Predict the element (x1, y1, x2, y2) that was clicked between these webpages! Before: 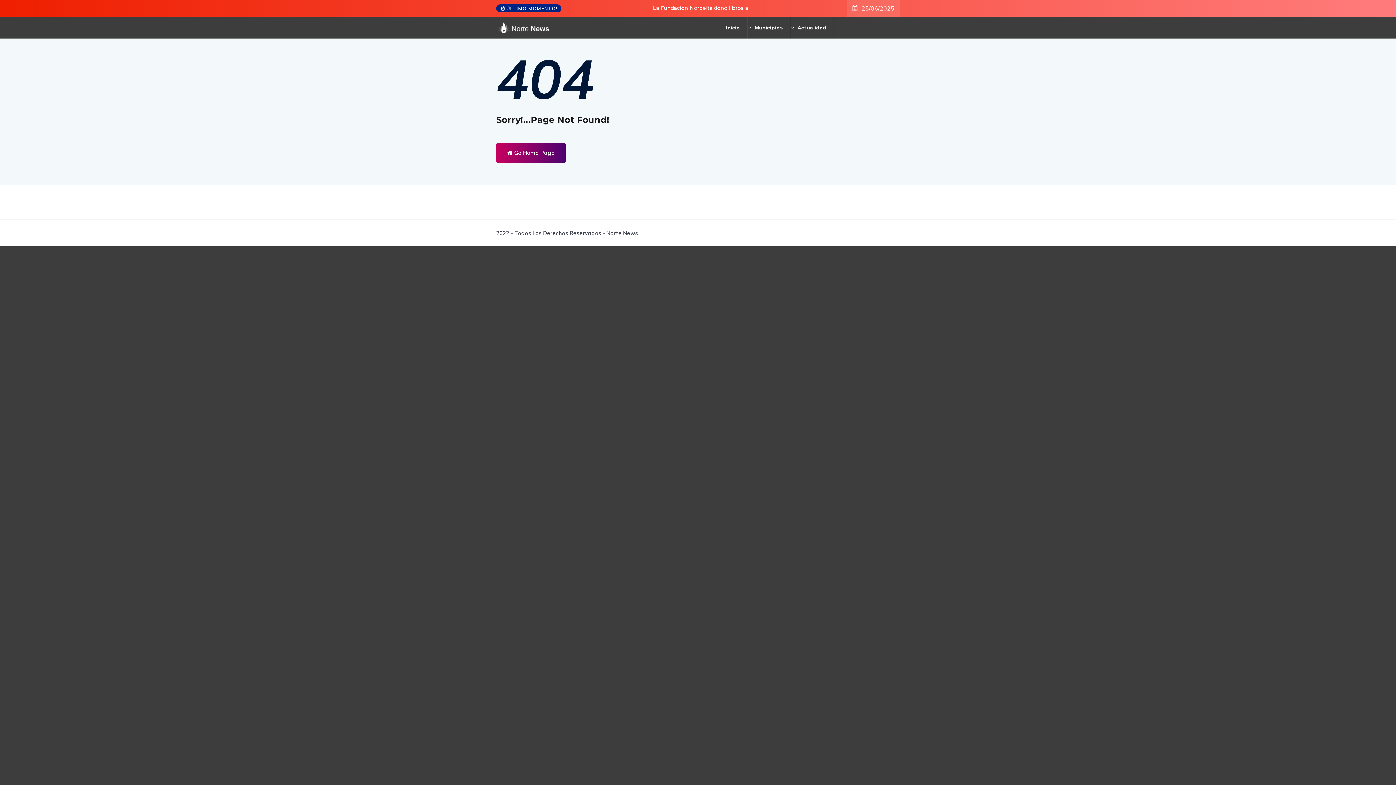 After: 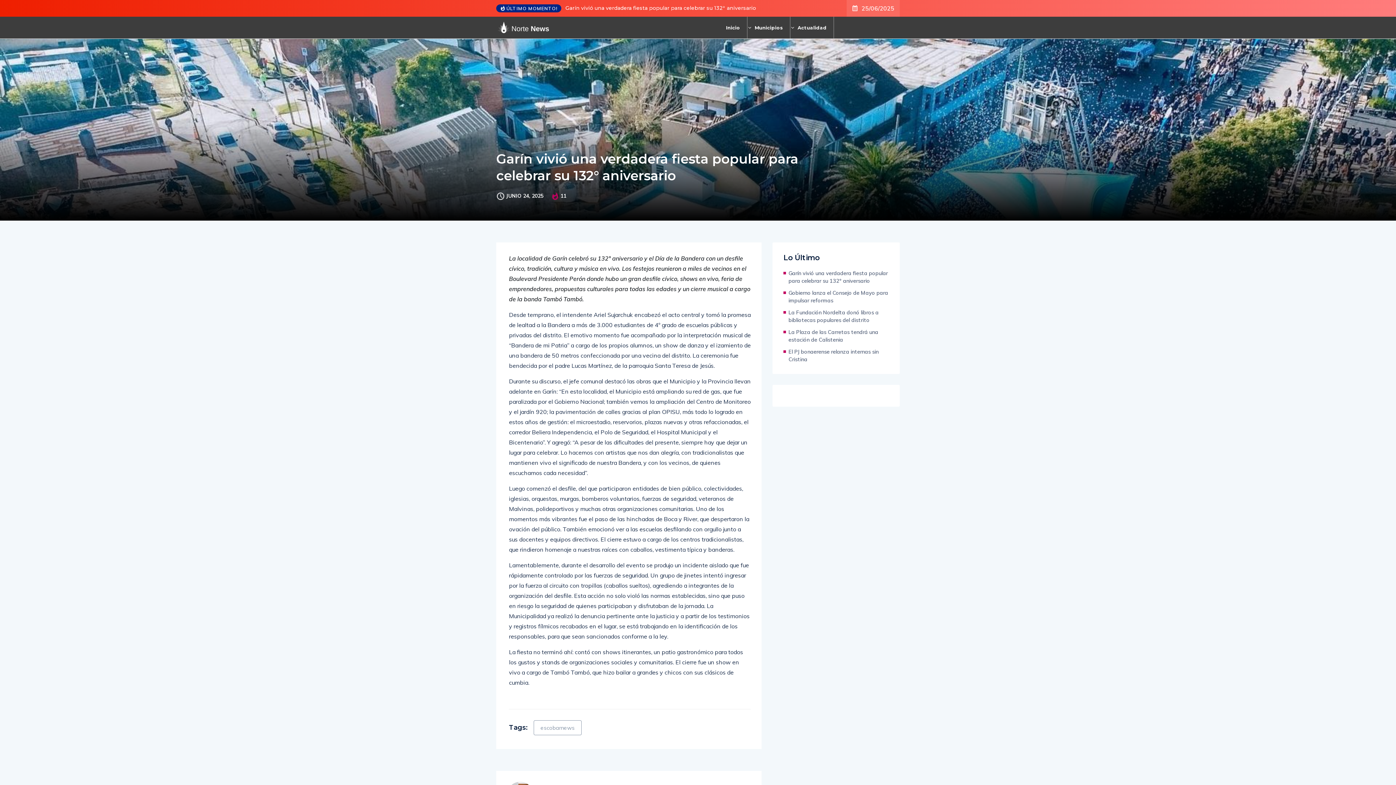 Action: label: Garín vivió una verdadera fiesta popular para celebrar su 132° aniversario bbox: (565, 4, 756, 12)